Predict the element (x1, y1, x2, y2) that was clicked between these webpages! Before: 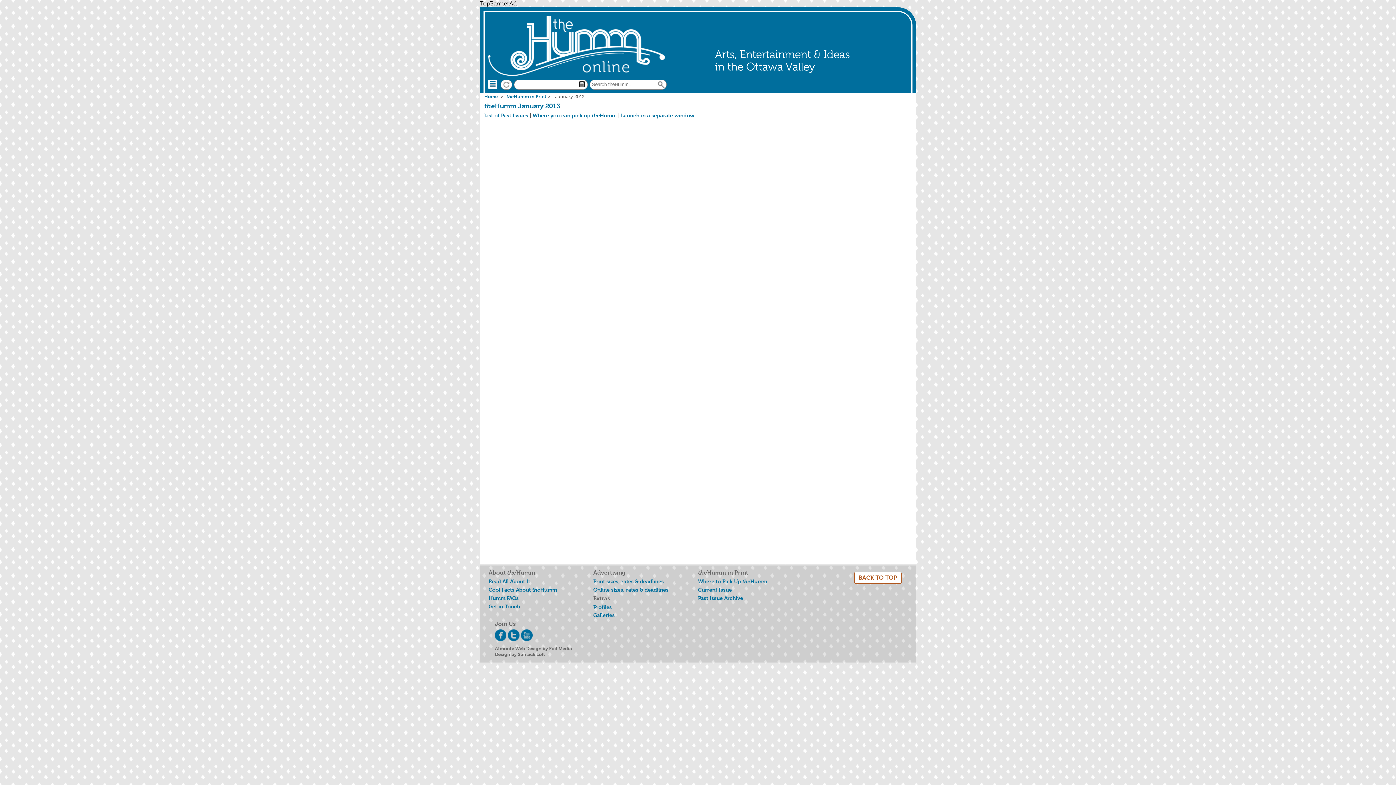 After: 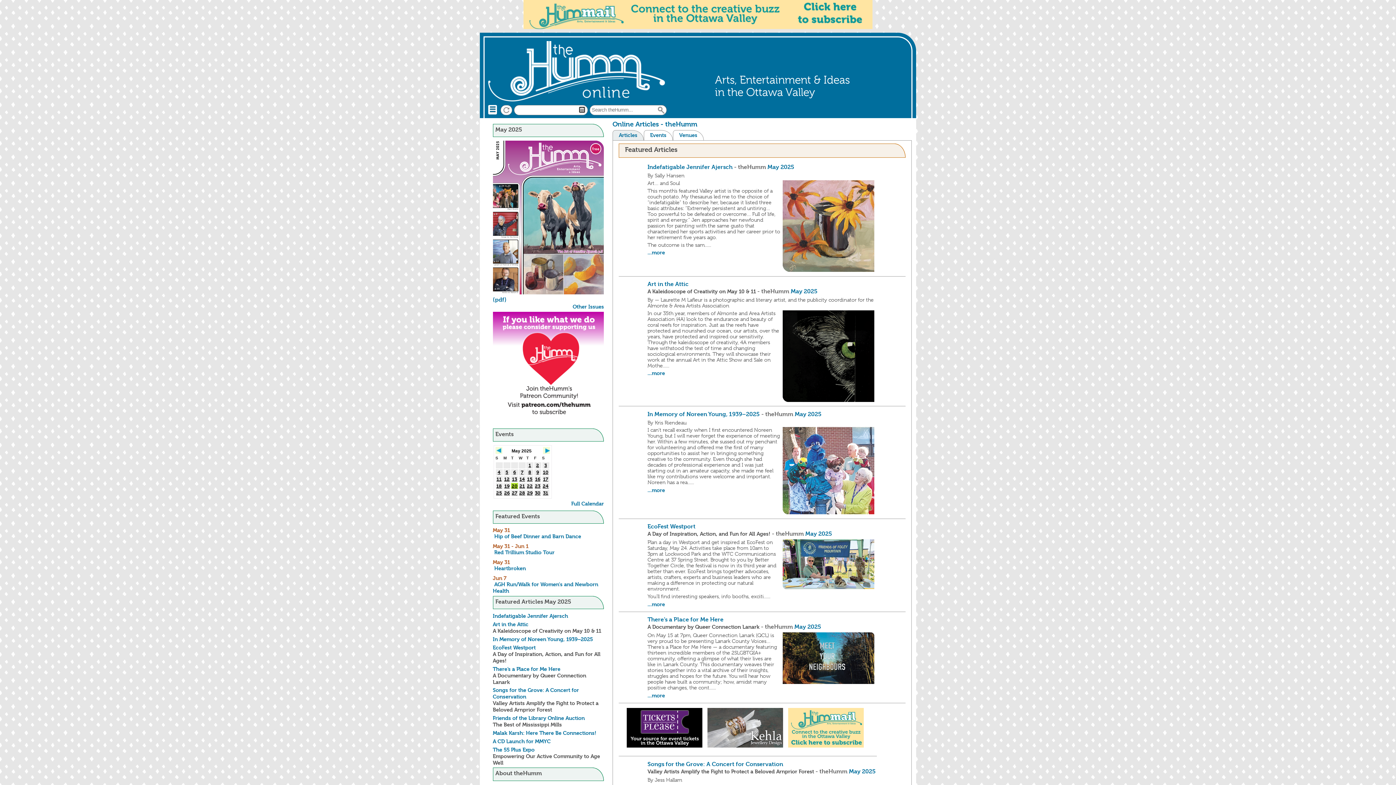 Action: label: Home bbox: (484, 93, 497, 99)